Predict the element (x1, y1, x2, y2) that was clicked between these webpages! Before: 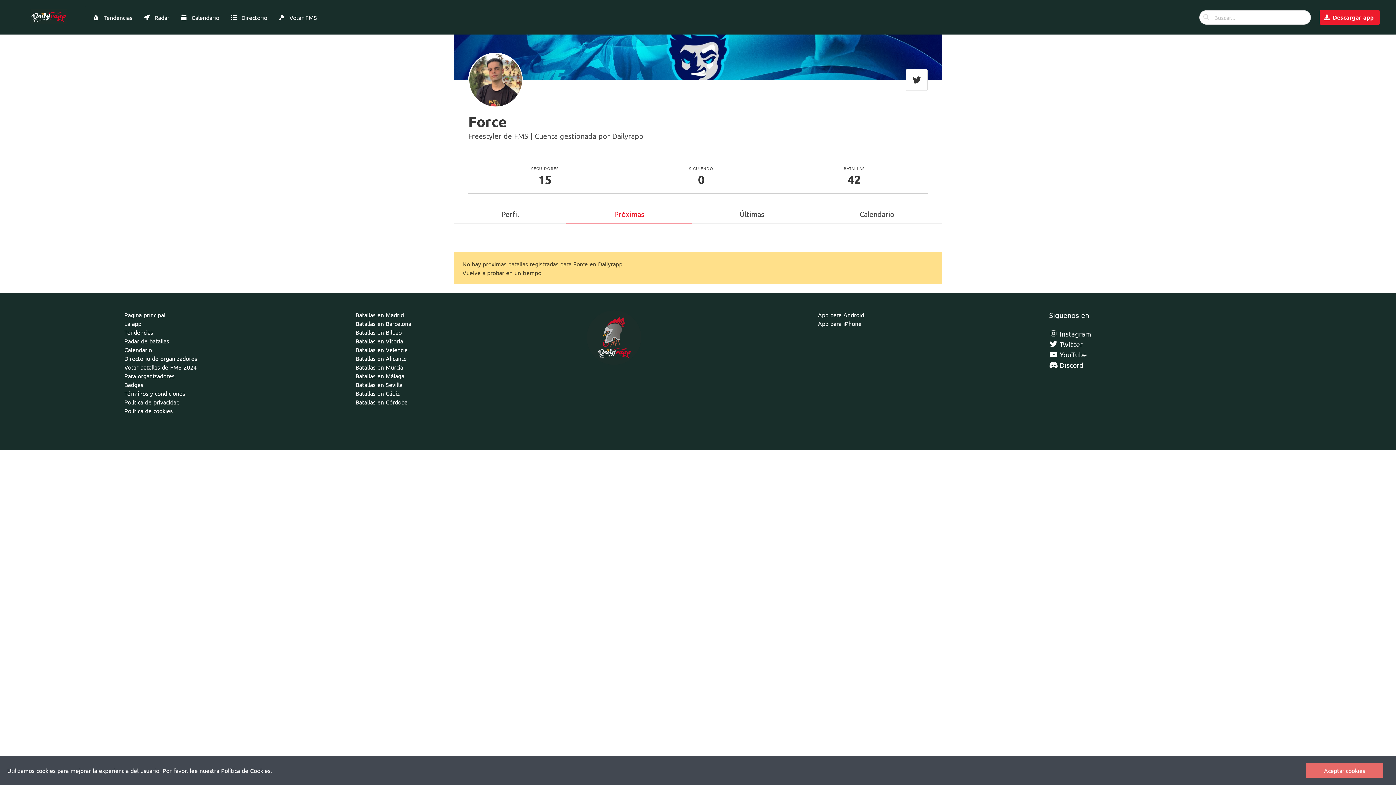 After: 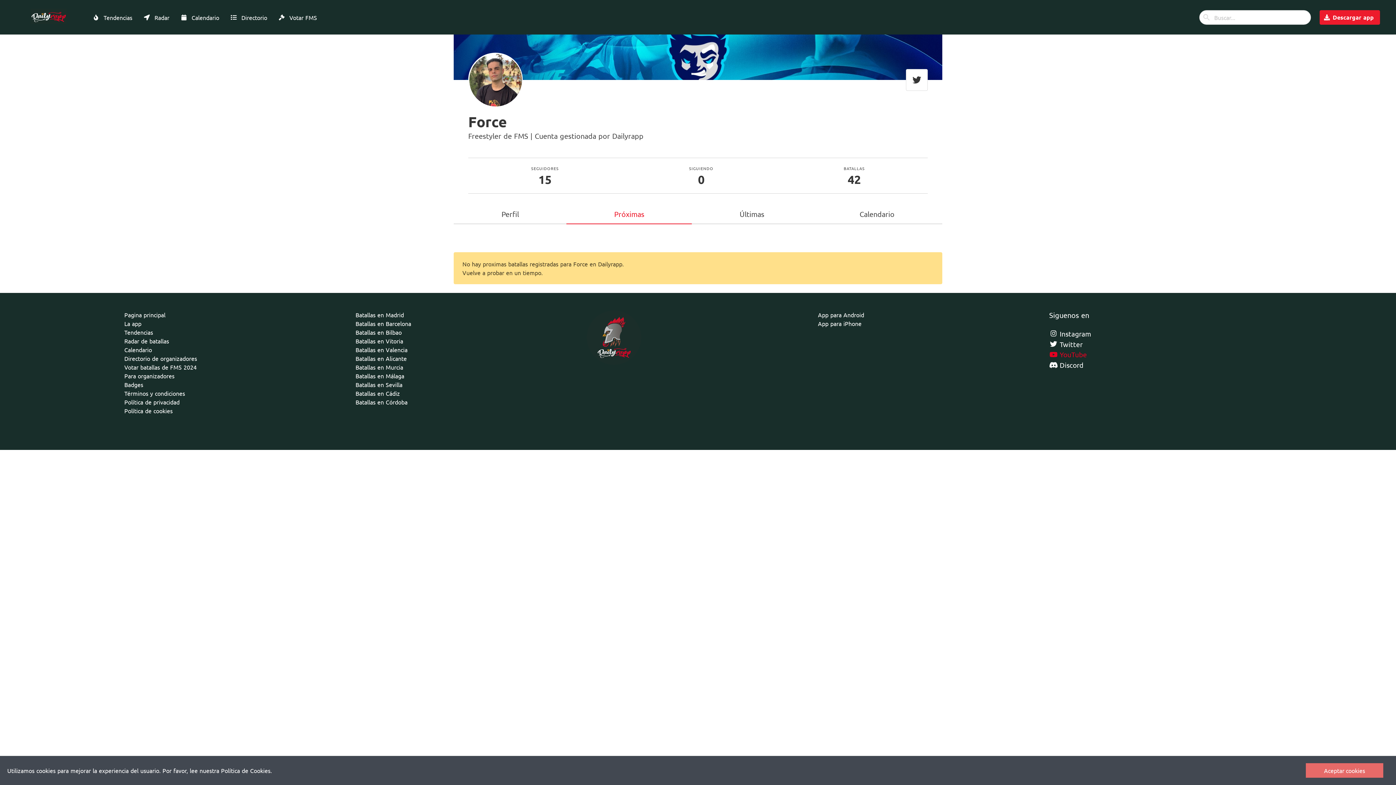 Action: label:  YouTube bbox: (1049, 349, 1087, 357)